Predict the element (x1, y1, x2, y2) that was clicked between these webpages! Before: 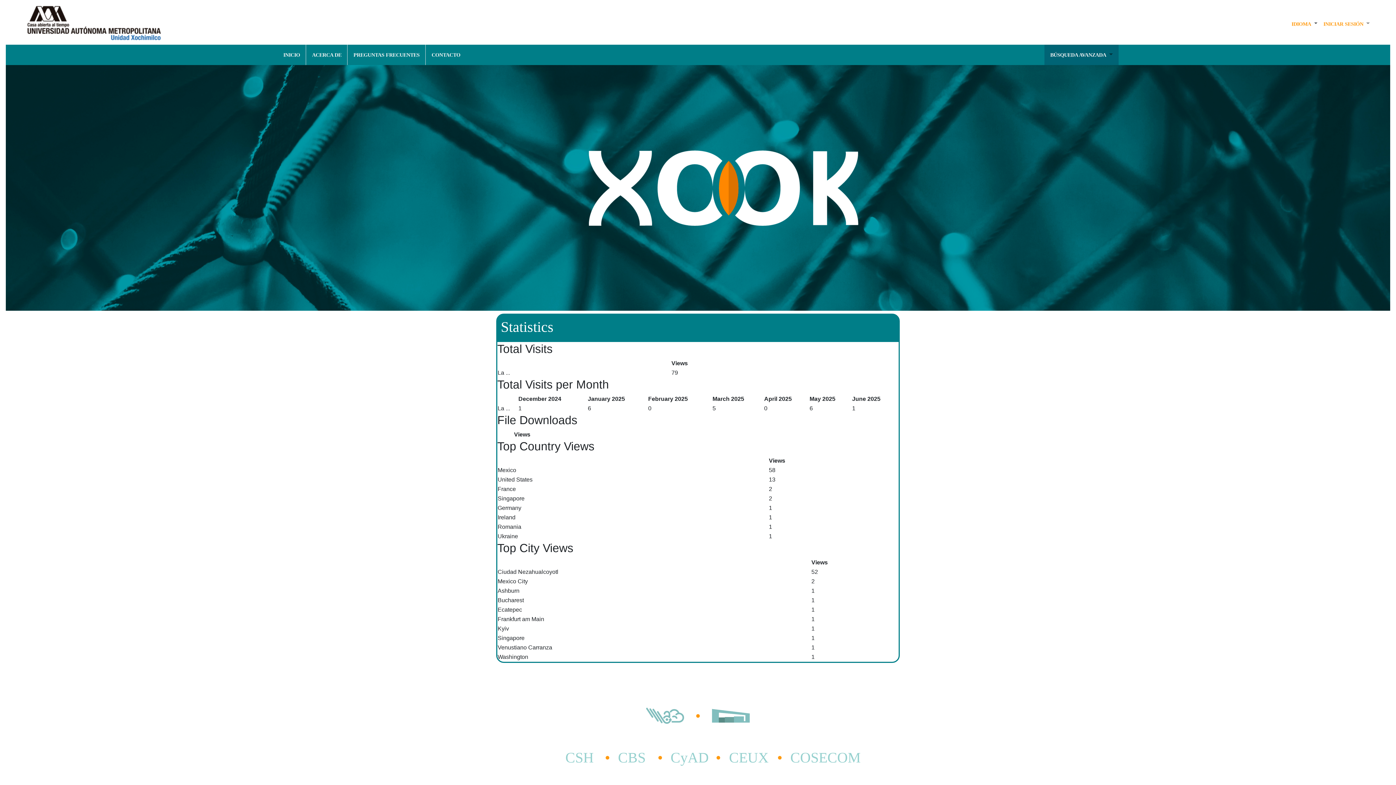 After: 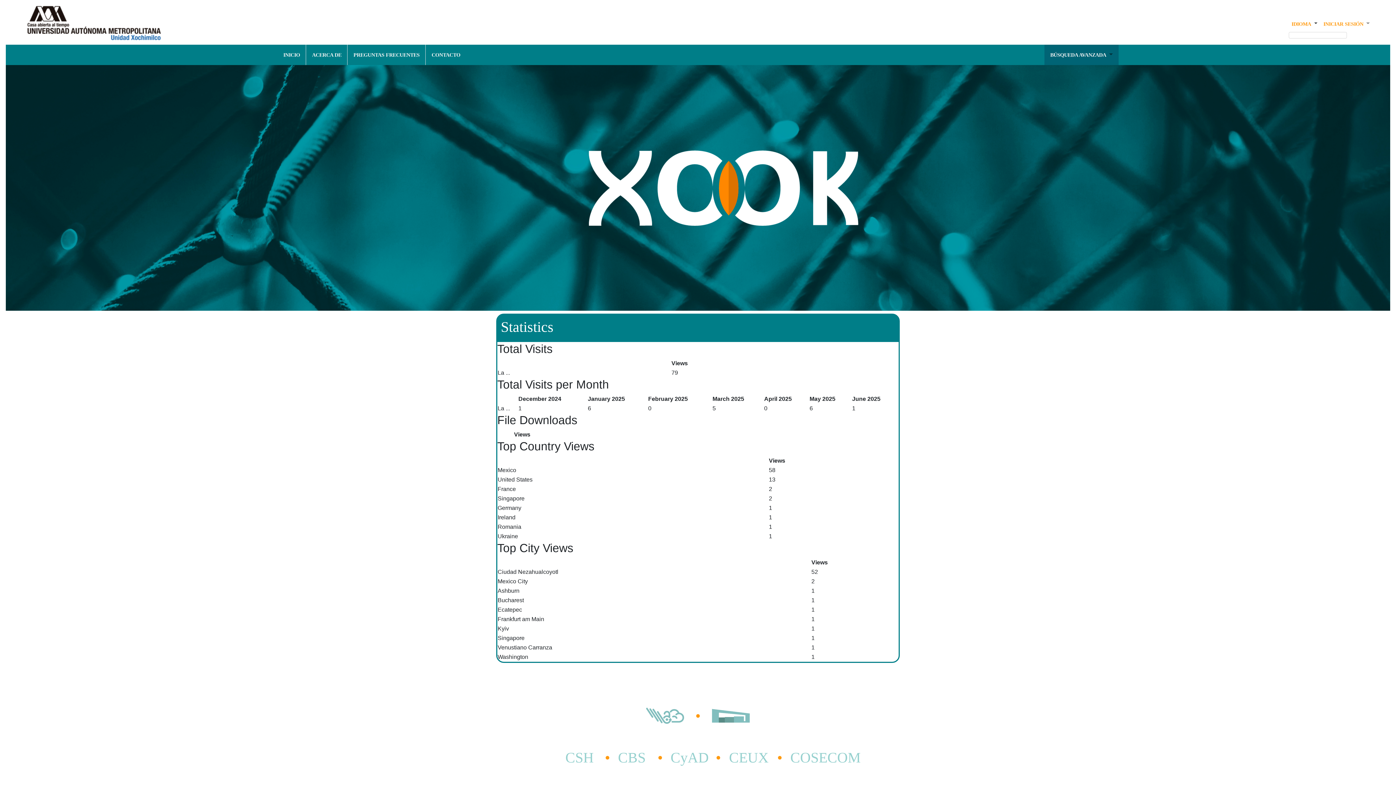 Action: bbox: (1288, 16, 1320, 31) label: IDIOMA 